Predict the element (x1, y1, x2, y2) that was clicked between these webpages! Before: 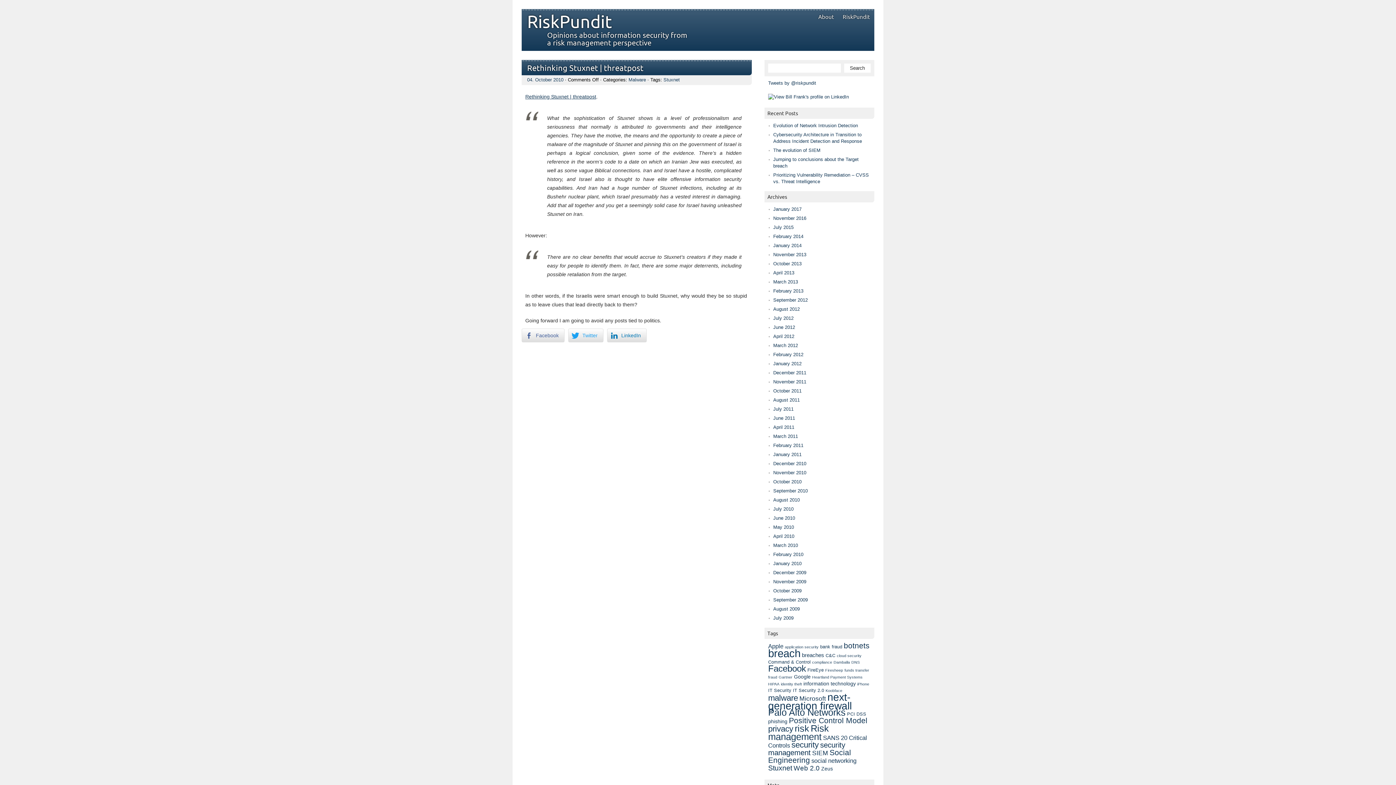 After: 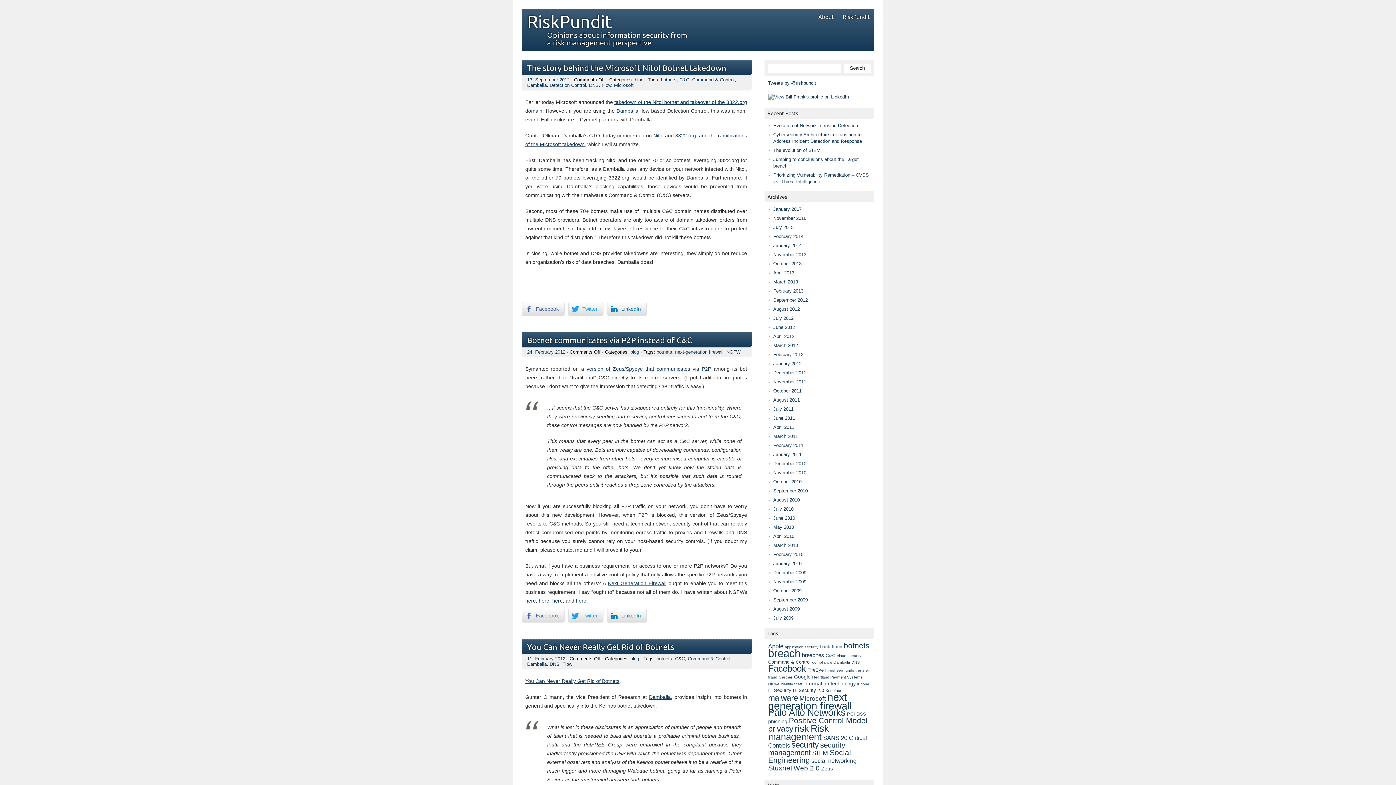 Action: bbox: (844, 641, 869, 650) label: botnets (14 items)